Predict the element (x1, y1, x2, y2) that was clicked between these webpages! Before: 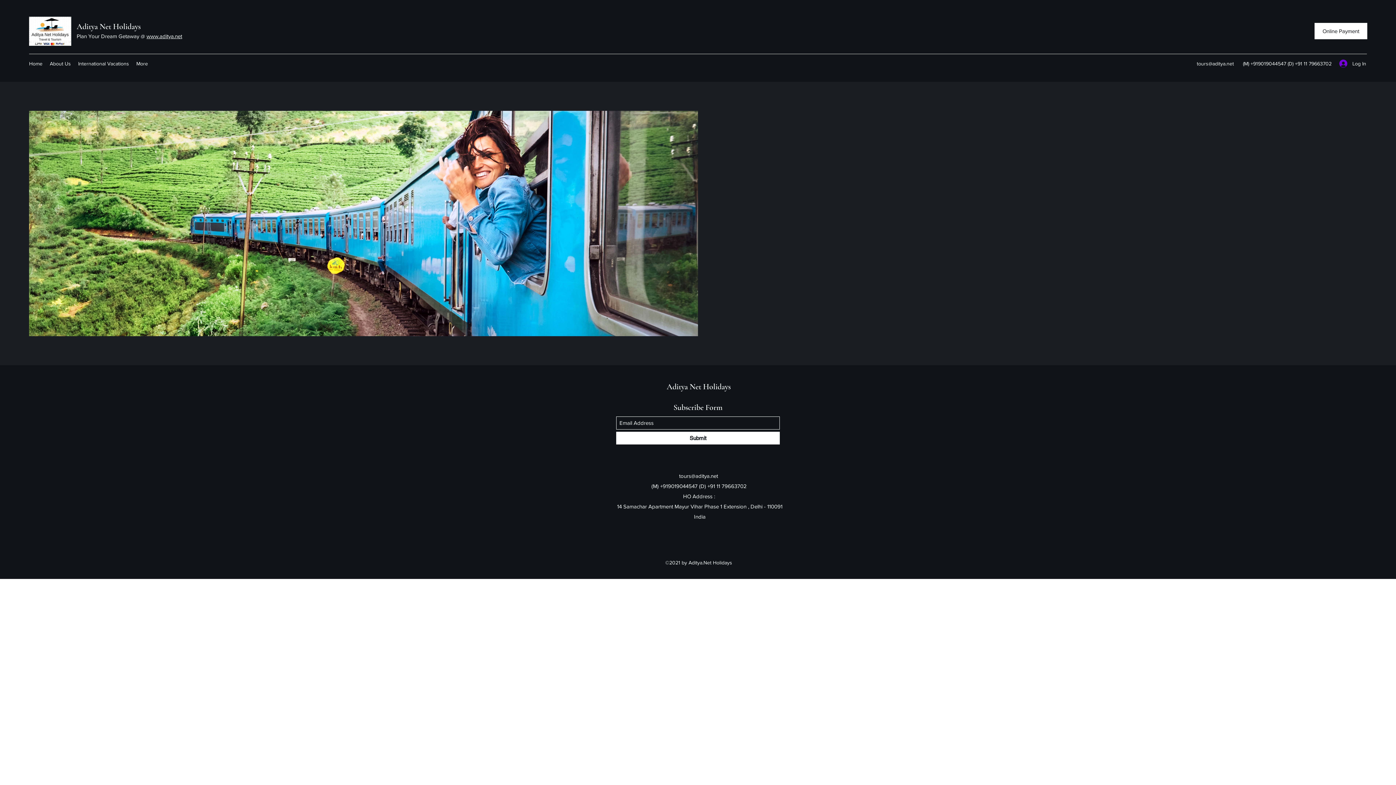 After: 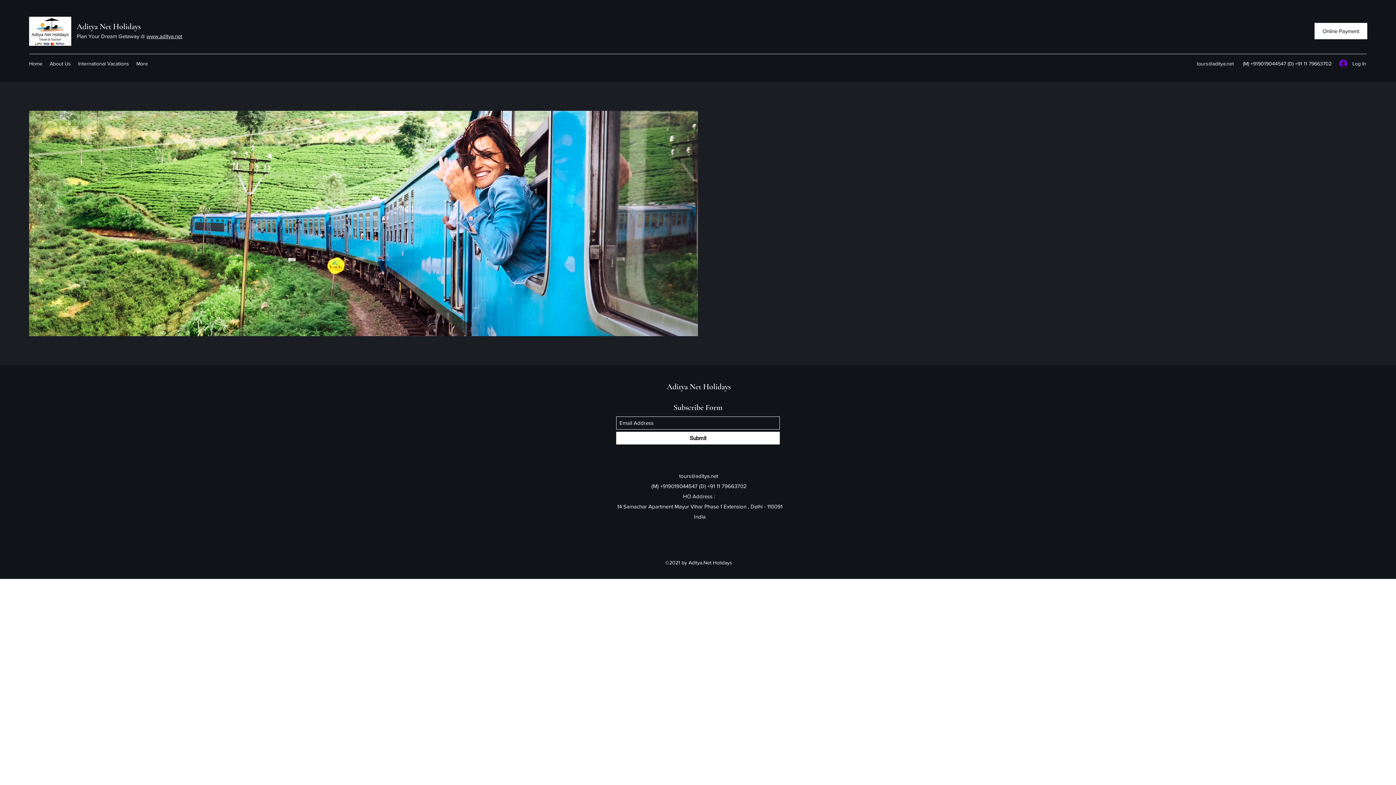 Action: label: Contact Us bbox: (1012, 269, 1053, 285)